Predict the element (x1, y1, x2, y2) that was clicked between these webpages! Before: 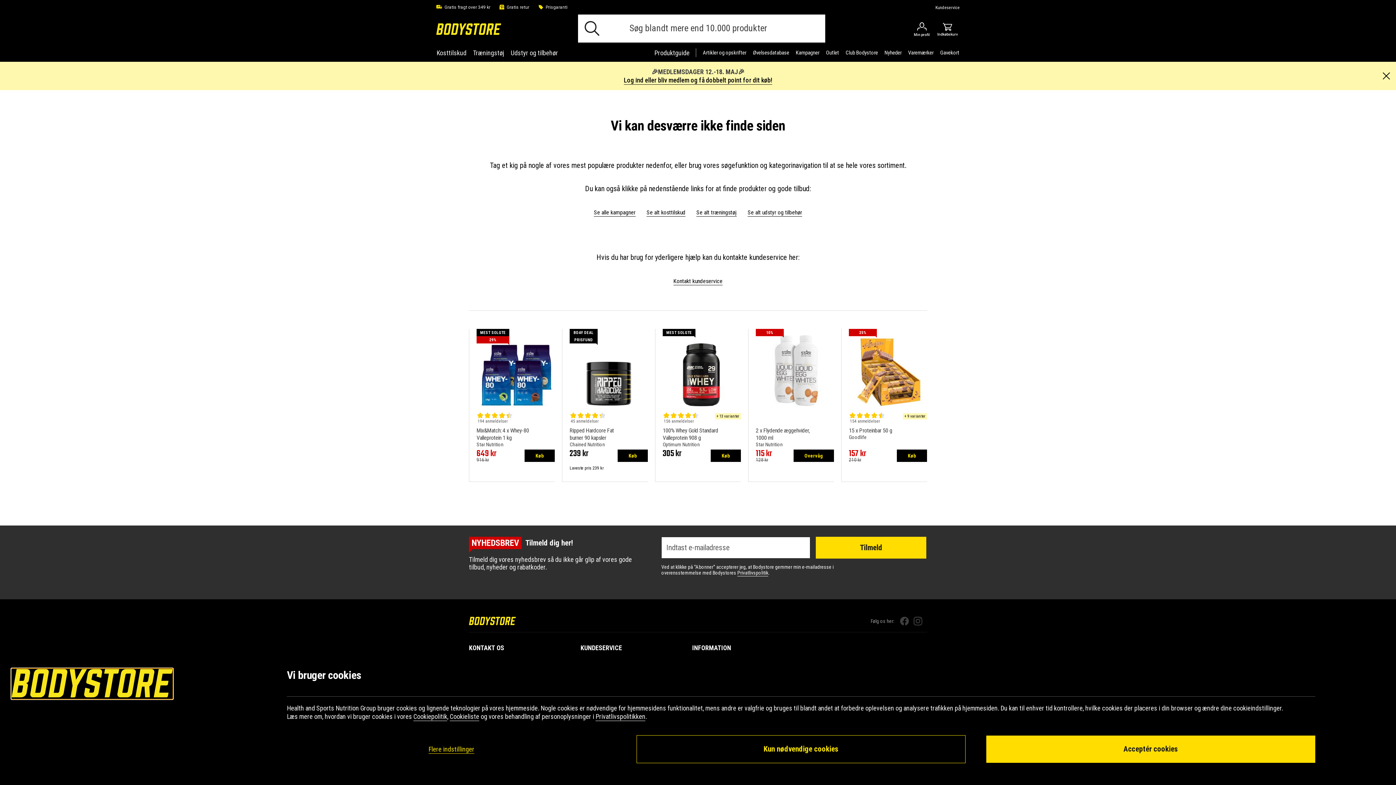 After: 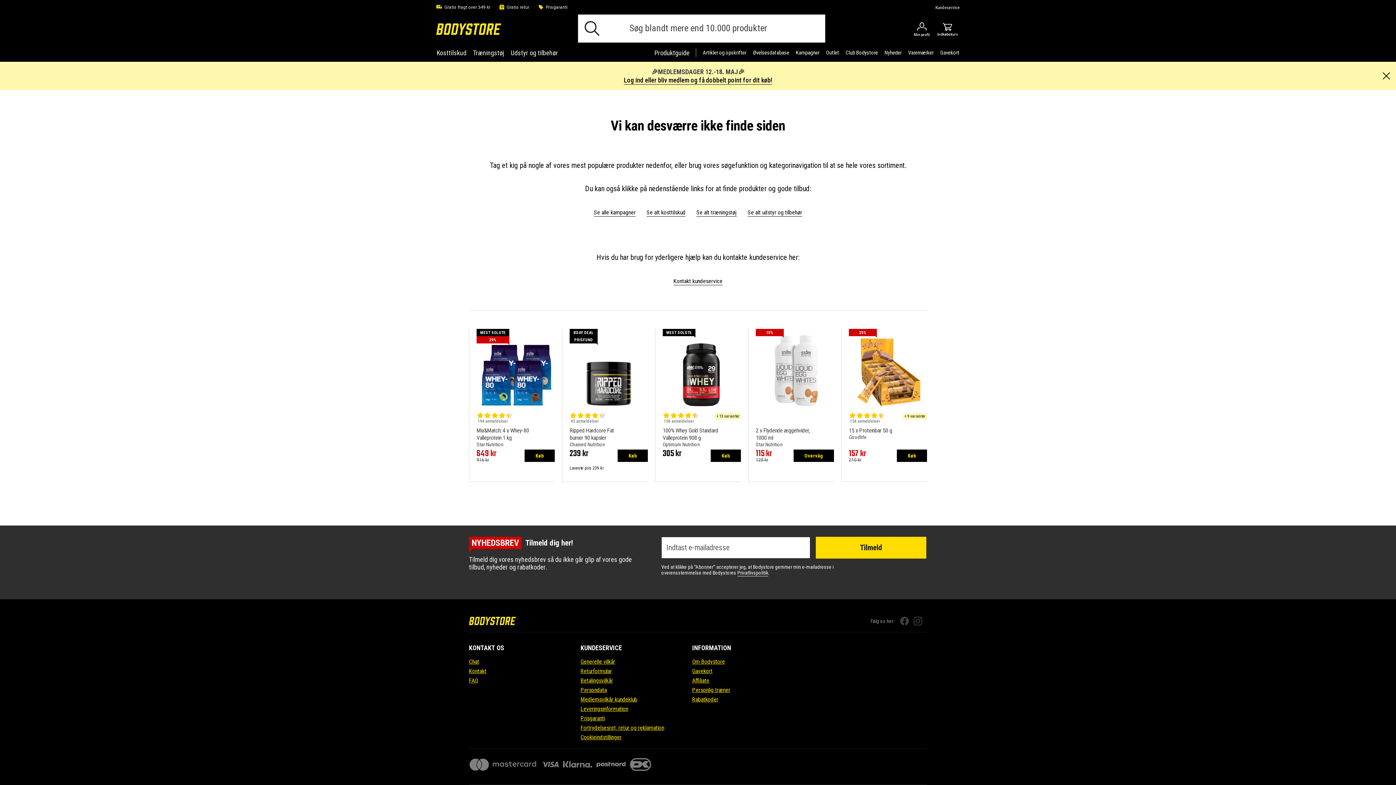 Action: label: Acceptér cookies bbox: (986, 736, 1315, 763)